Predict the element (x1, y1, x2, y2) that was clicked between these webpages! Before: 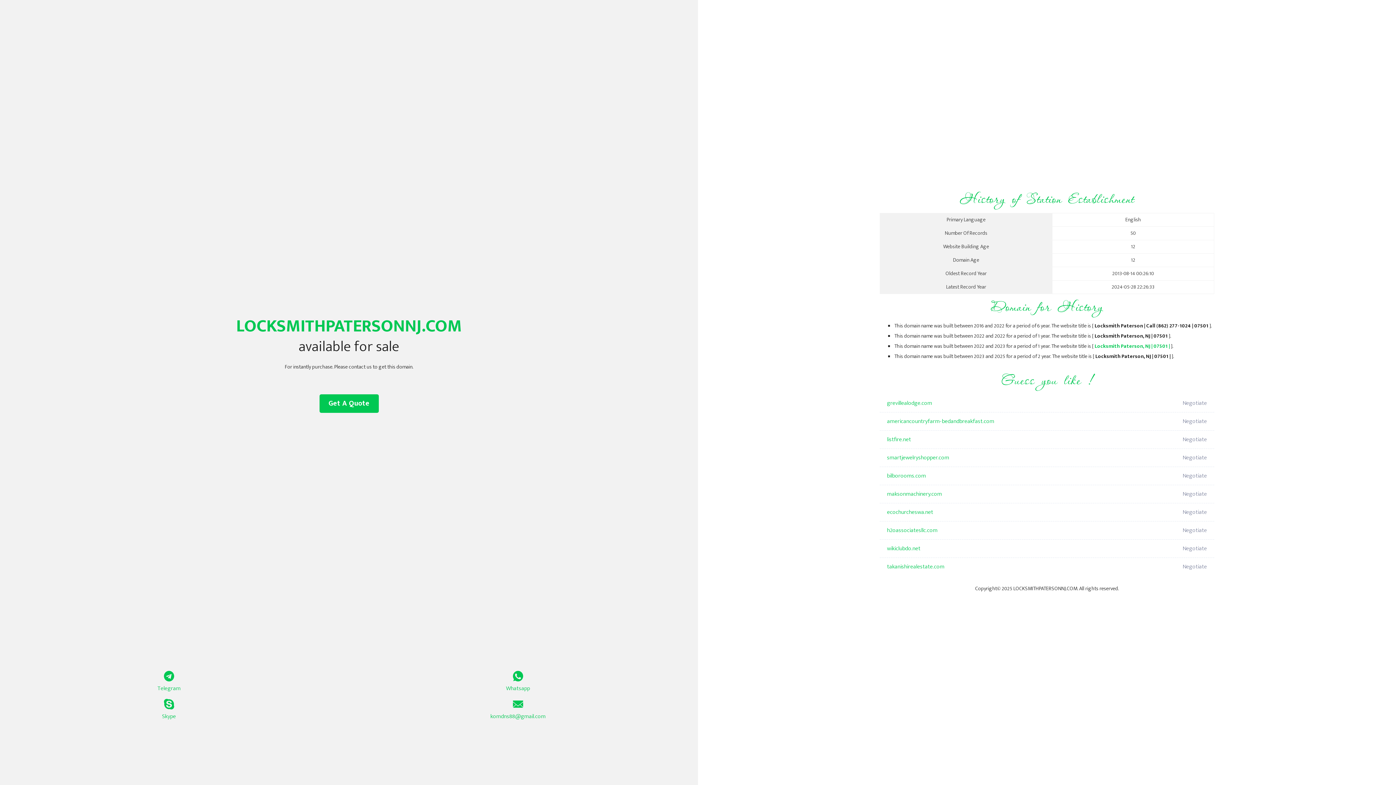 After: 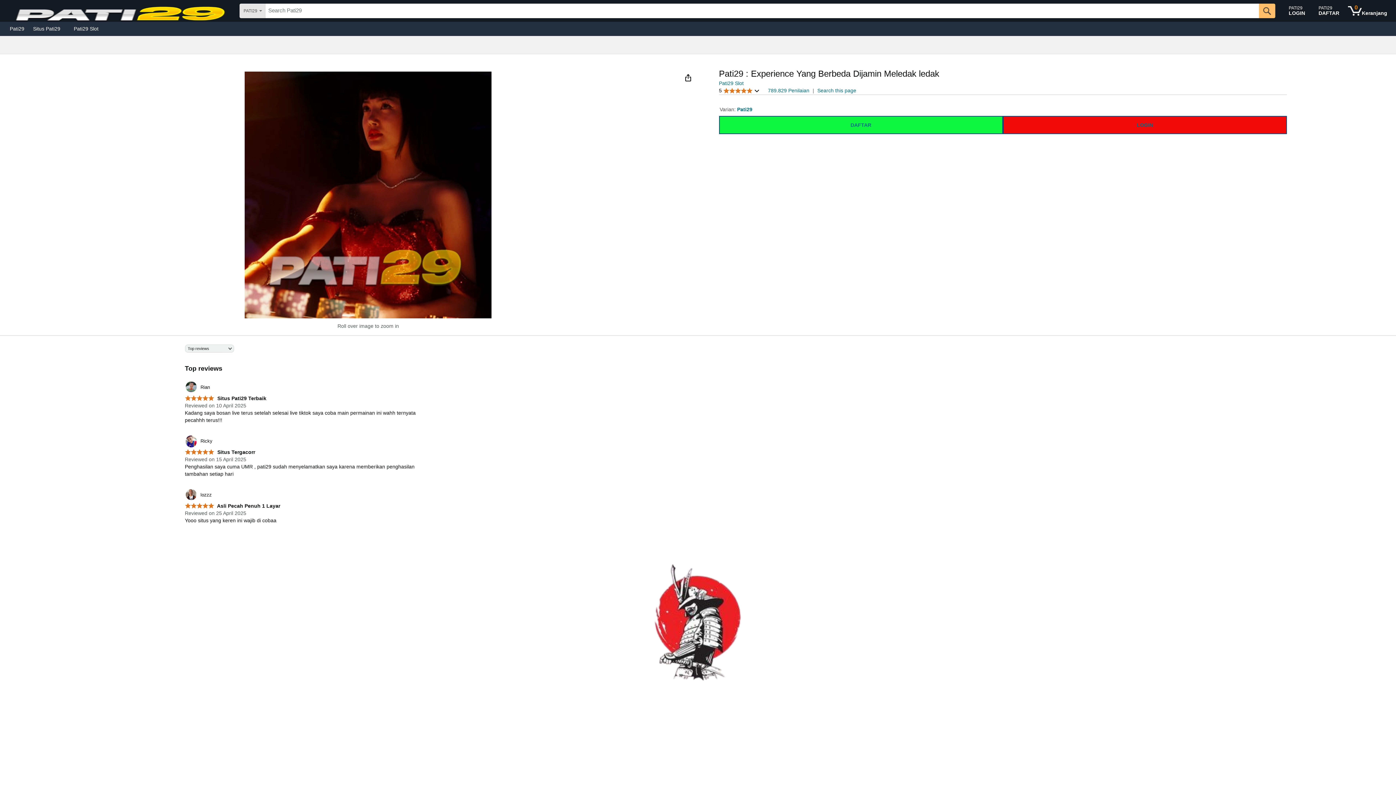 Action: bbox: (887, 449, 1098, 467) label: smartjewelryshopper.com